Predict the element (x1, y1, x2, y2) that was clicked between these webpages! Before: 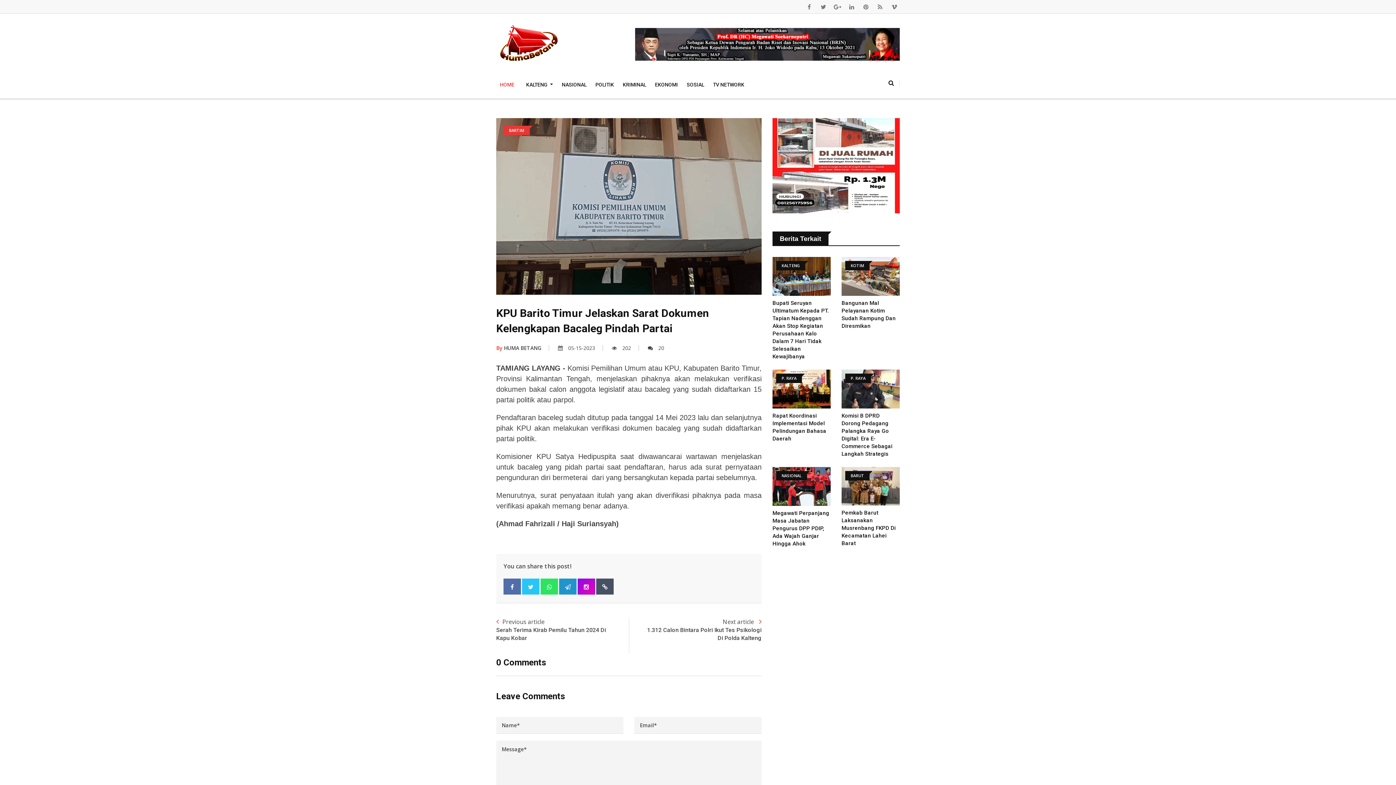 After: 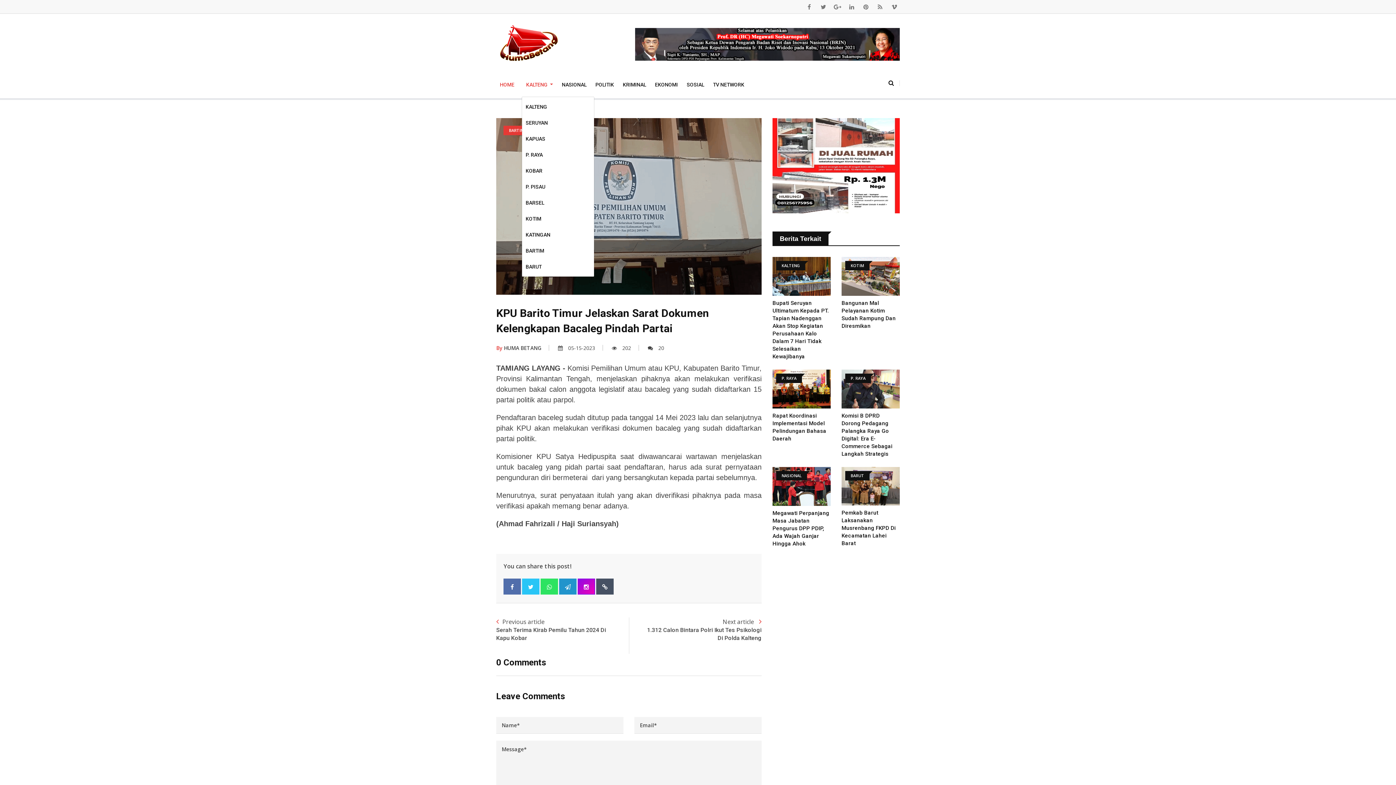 Action: label: KALTENG  bbox: (521, 69, 557, 96)